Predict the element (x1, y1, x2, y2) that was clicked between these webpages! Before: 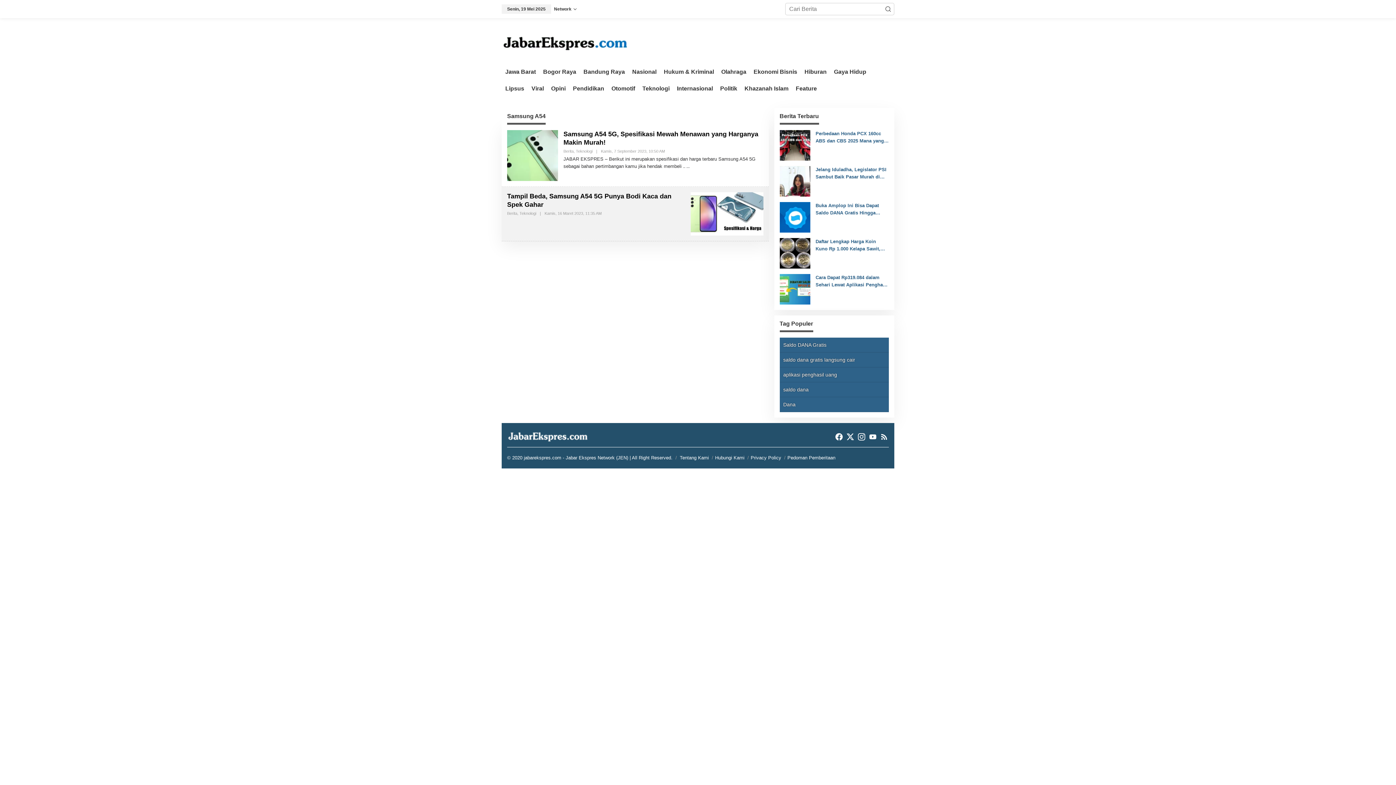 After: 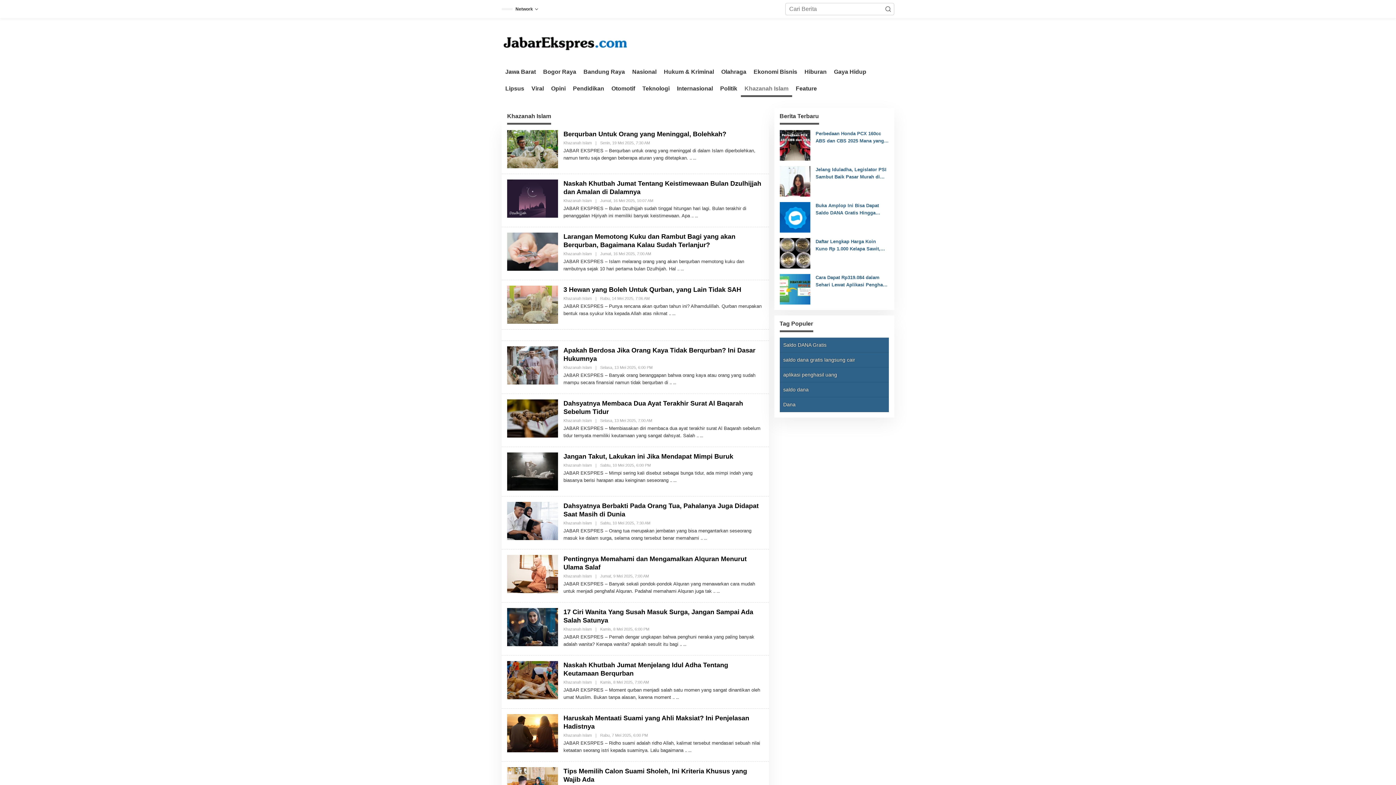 Action: label: Khazanah Islam bbox: (741, 80, 792, 97)